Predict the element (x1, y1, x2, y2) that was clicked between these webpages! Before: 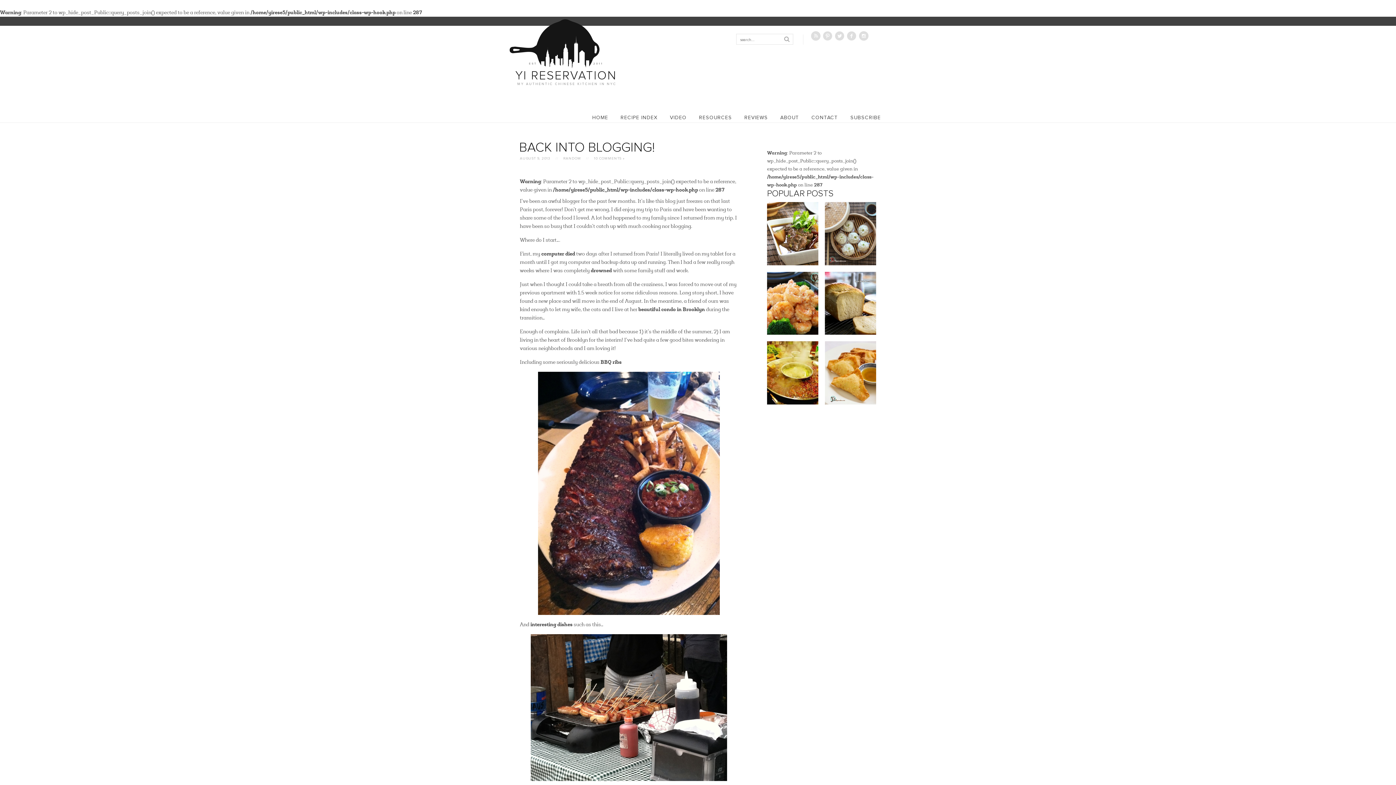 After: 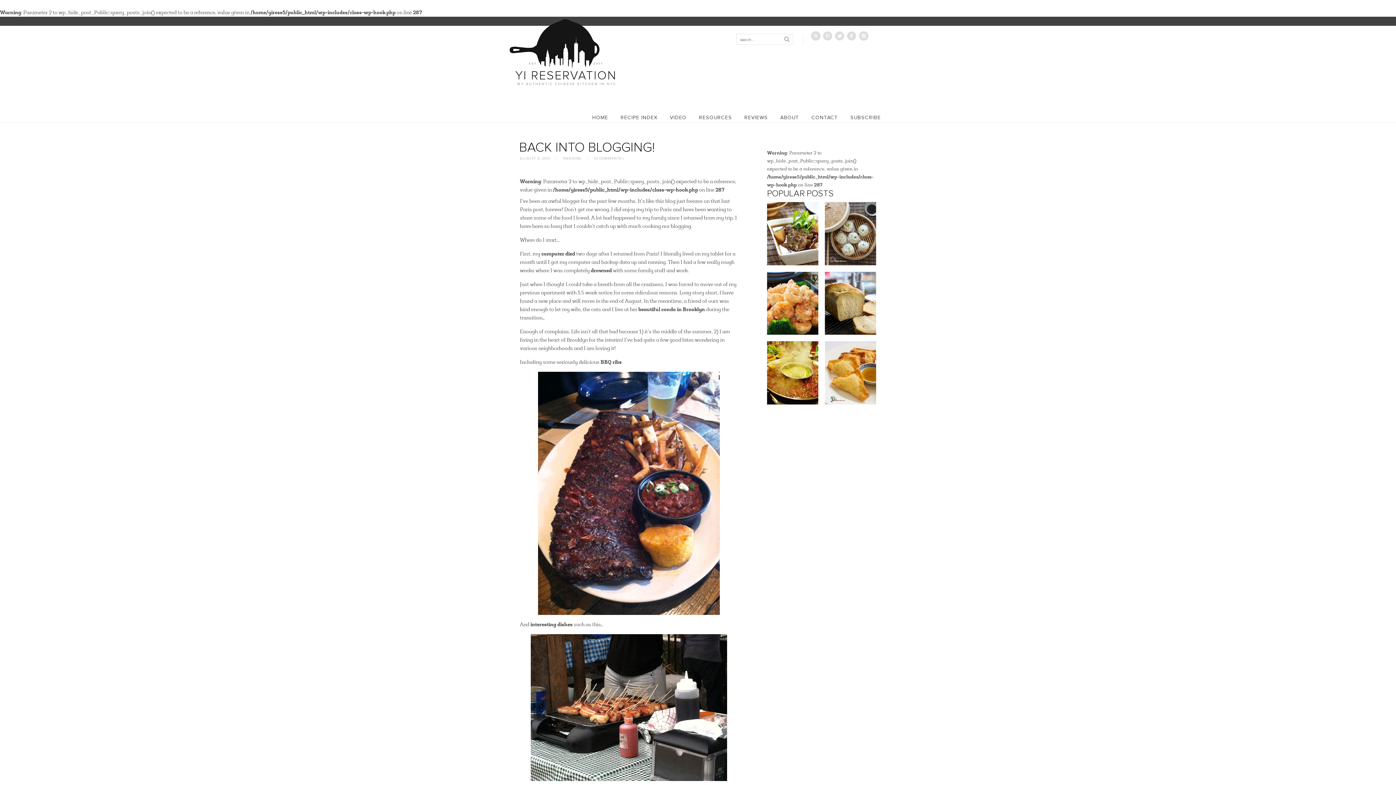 Action: bbox: (871, 31, 880, 40)